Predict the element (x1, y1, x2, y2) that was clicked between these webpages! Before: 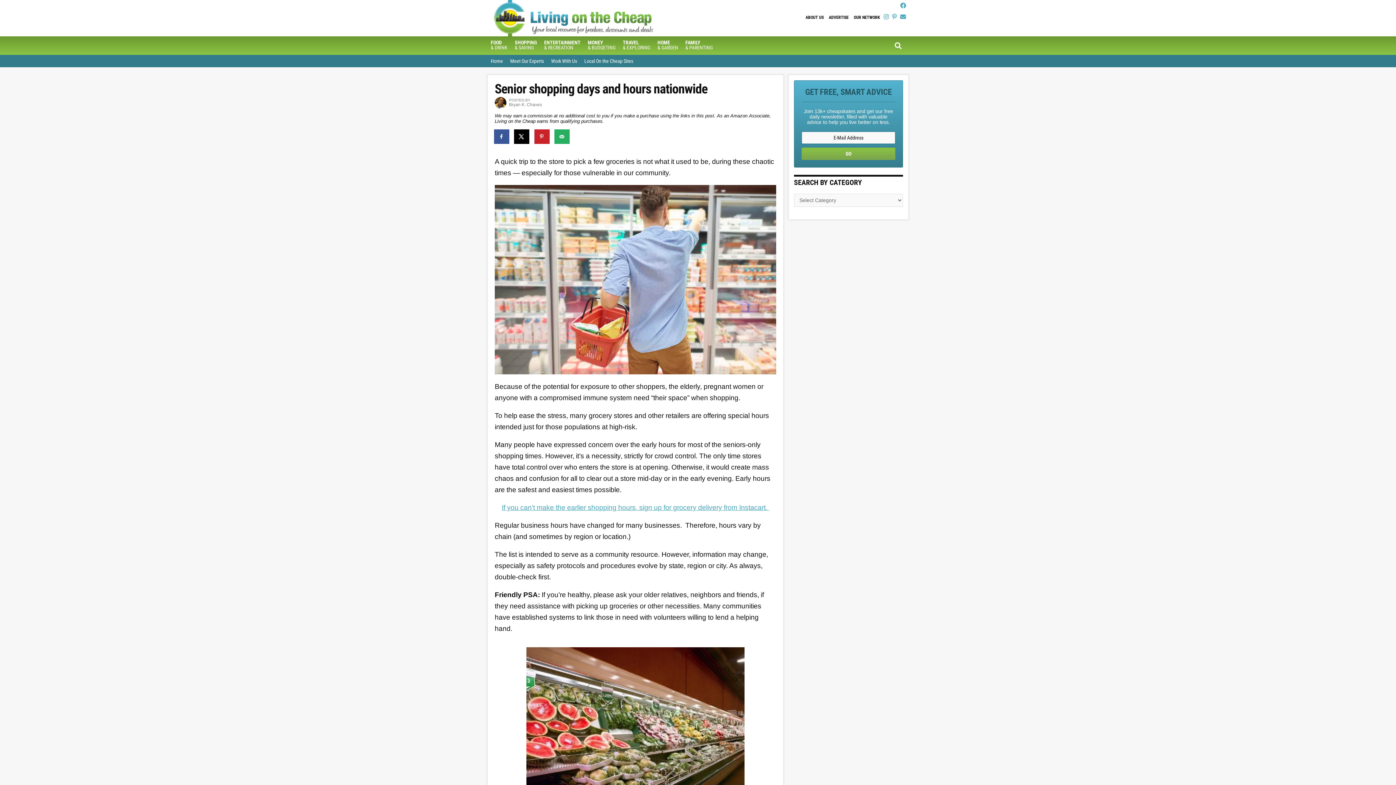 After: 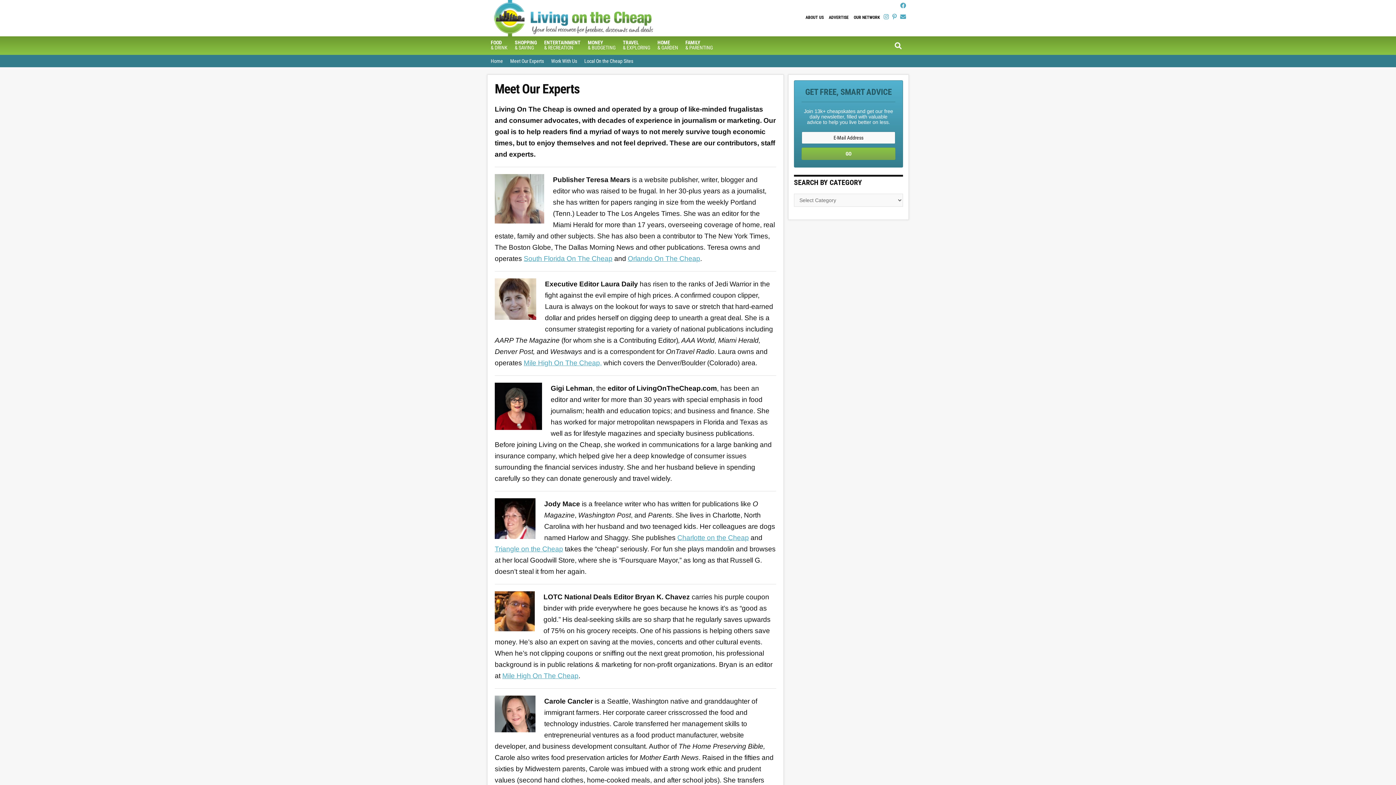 Action: bbox: (506, 54, 547, 67) label: Meet Our Experts